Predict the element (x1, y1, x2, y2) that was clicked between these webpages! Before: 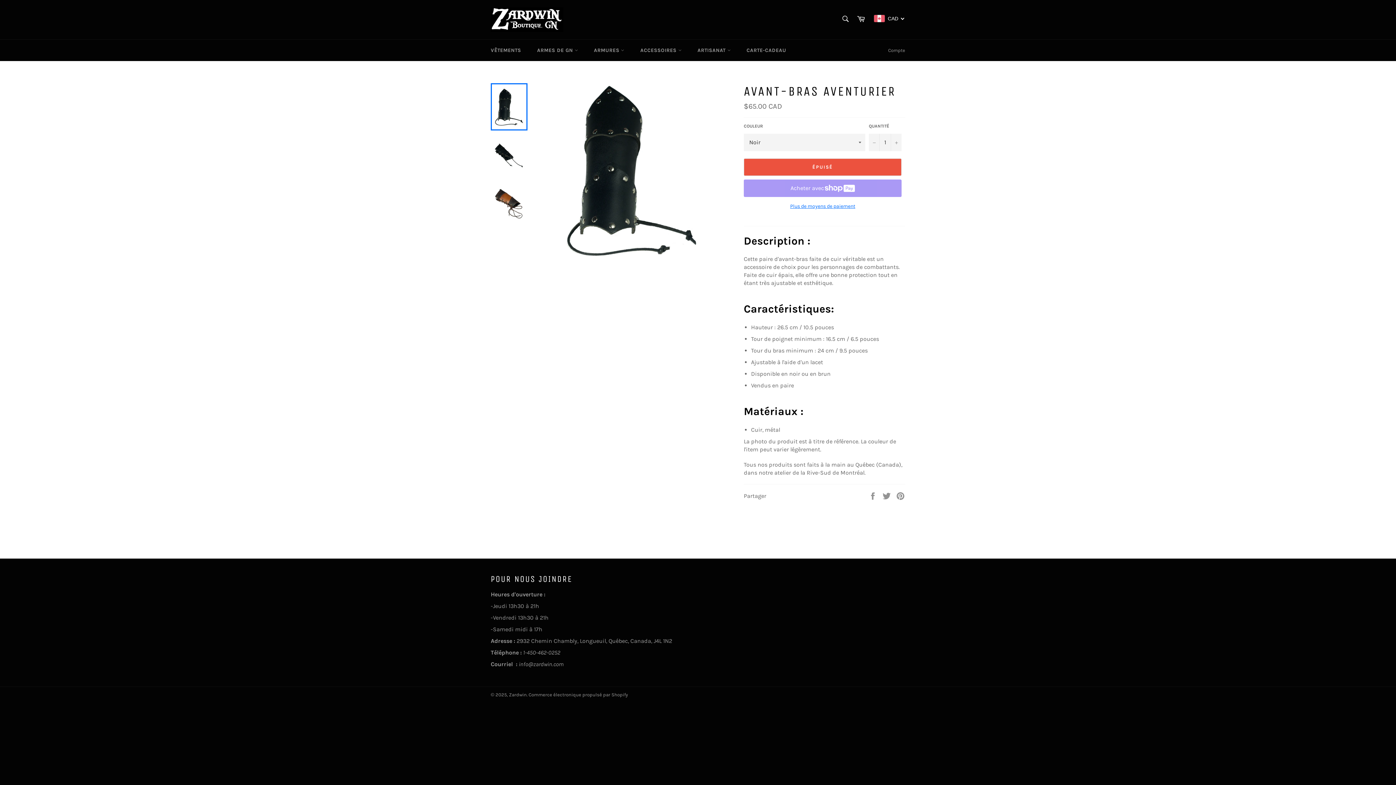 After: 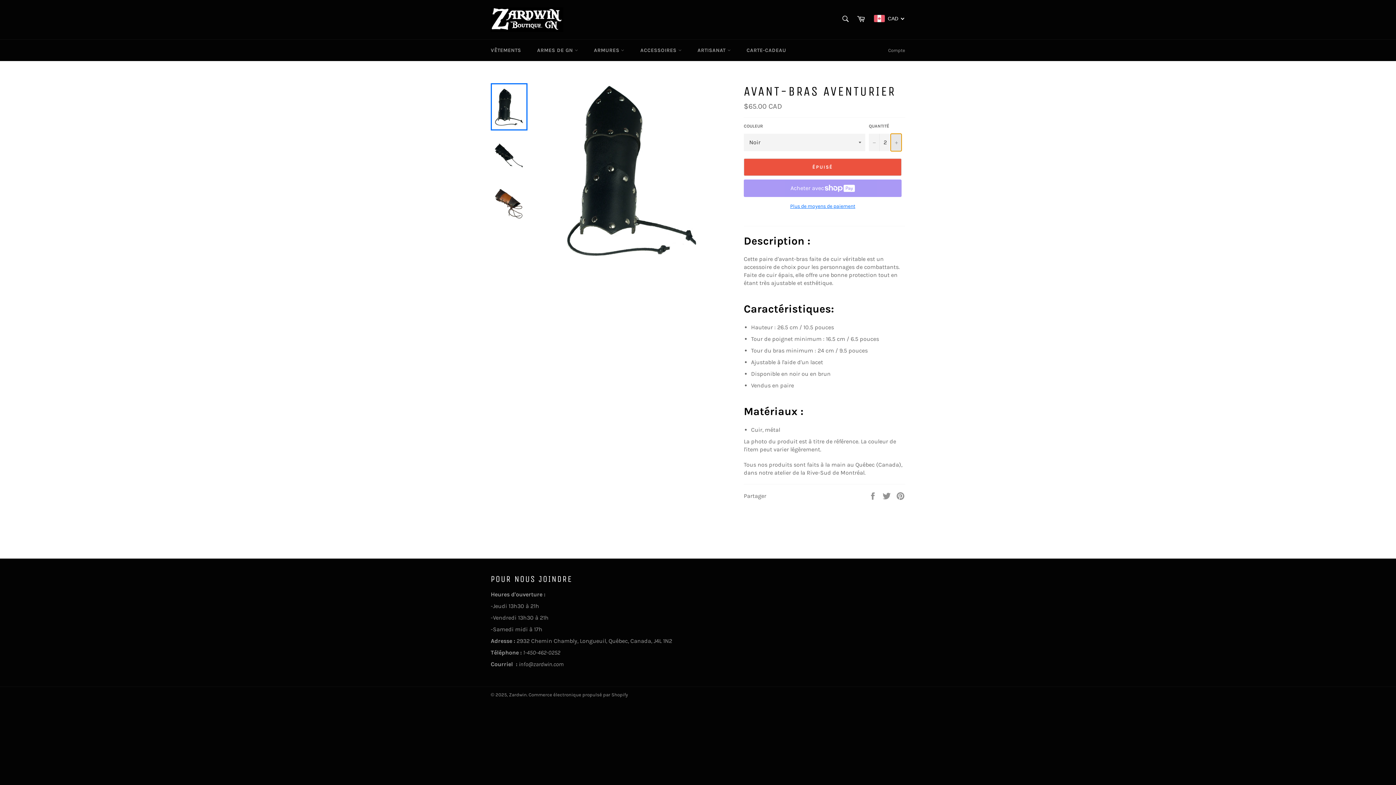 Action: label: Augmenter la quantité de l'article de un bbox: (890, 133, 901, 151)